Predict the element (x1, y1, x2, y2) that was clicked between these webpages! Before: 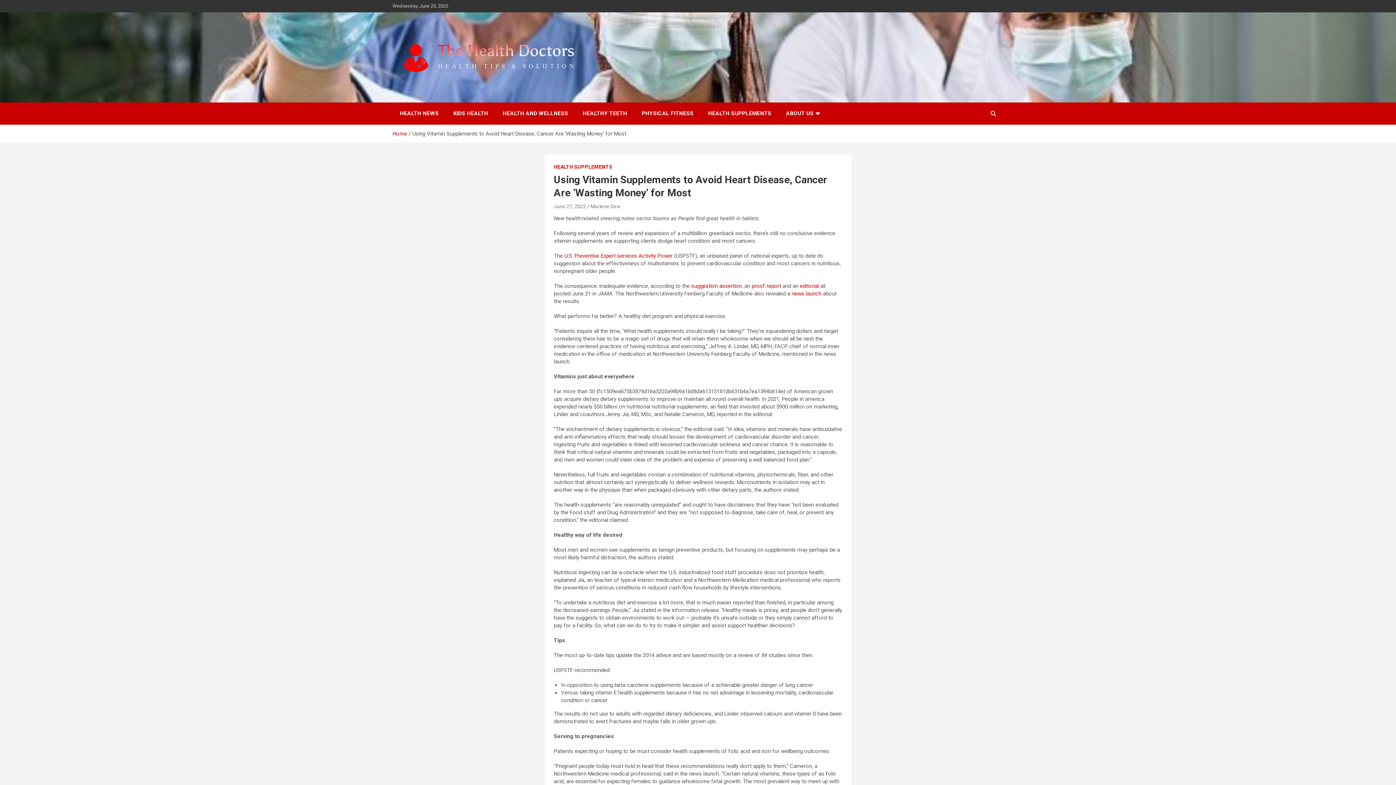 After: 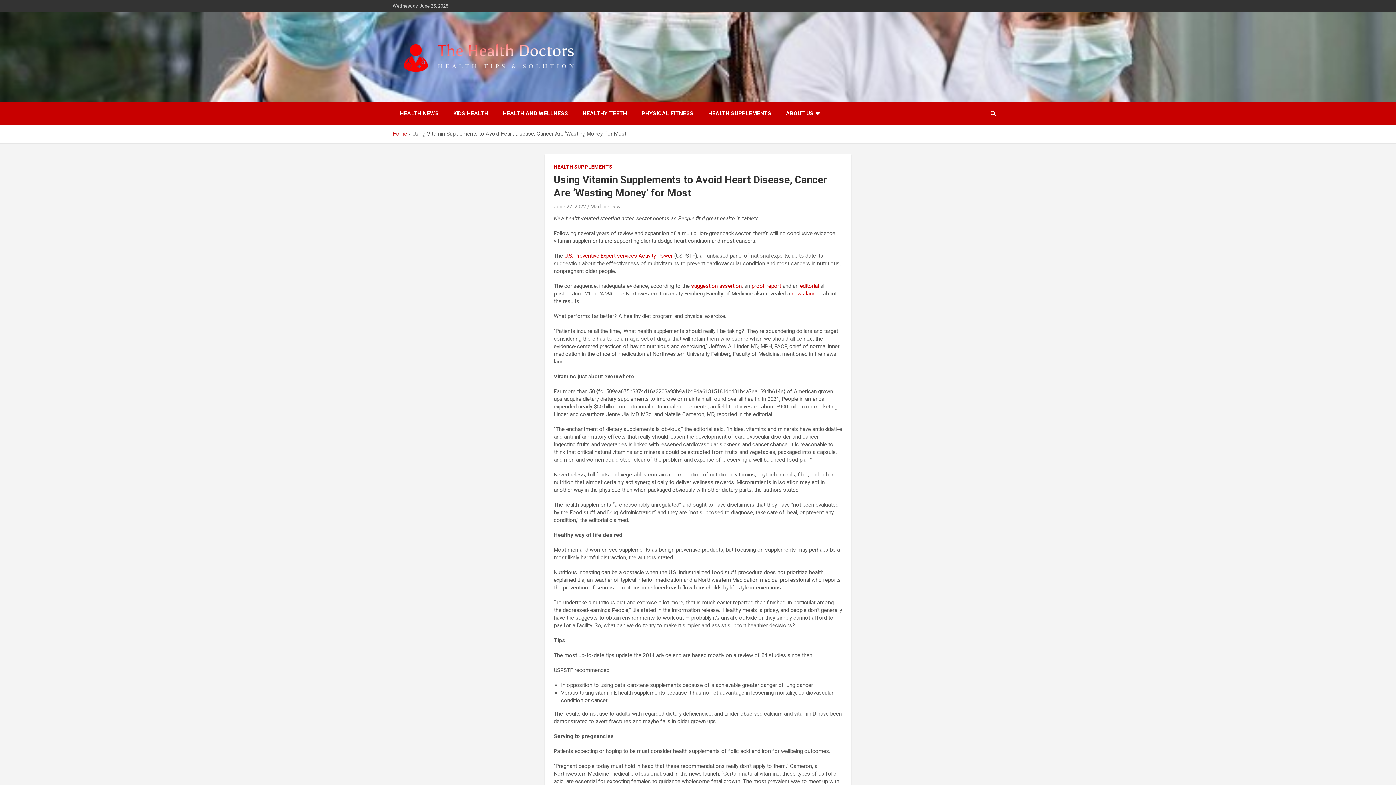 Action: bbox: (791, 290, 821, 297) label: news launch